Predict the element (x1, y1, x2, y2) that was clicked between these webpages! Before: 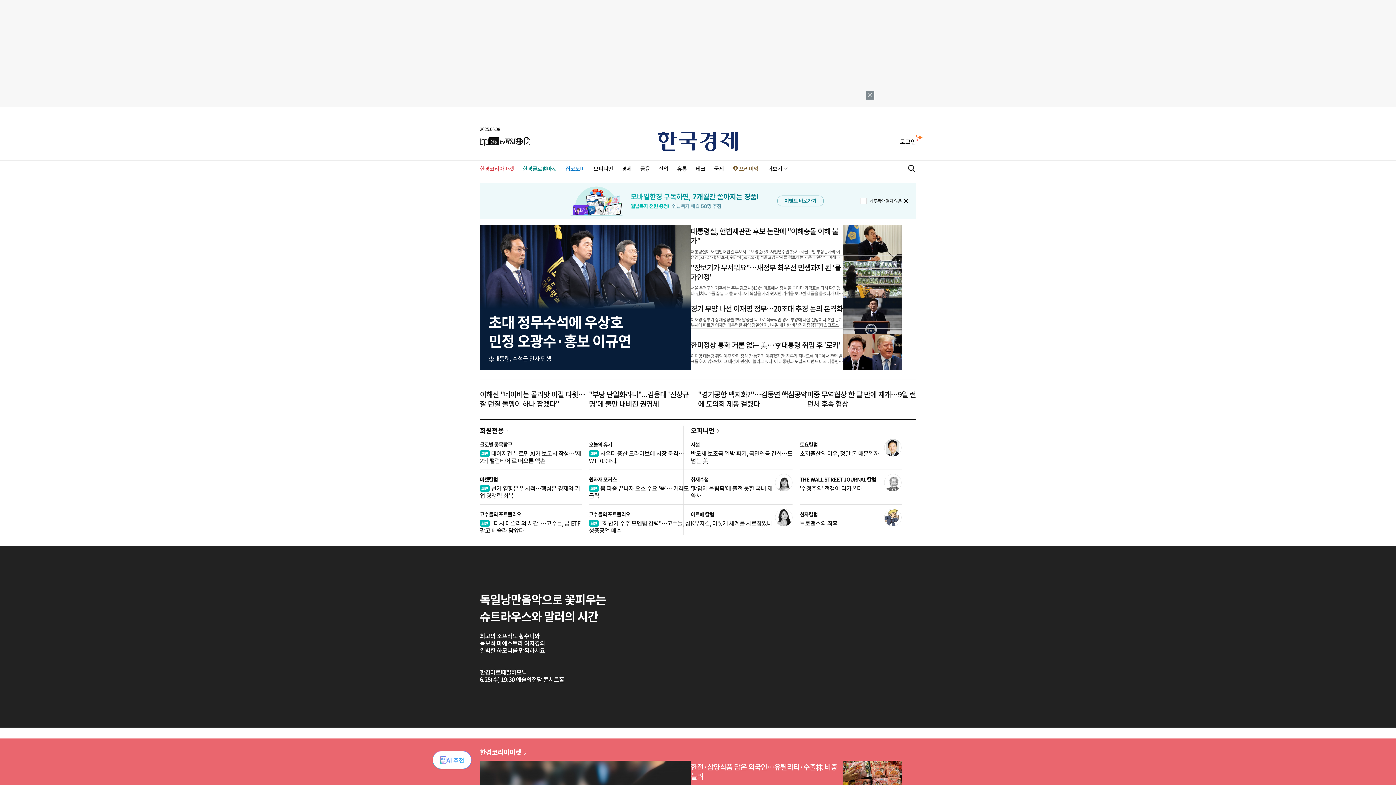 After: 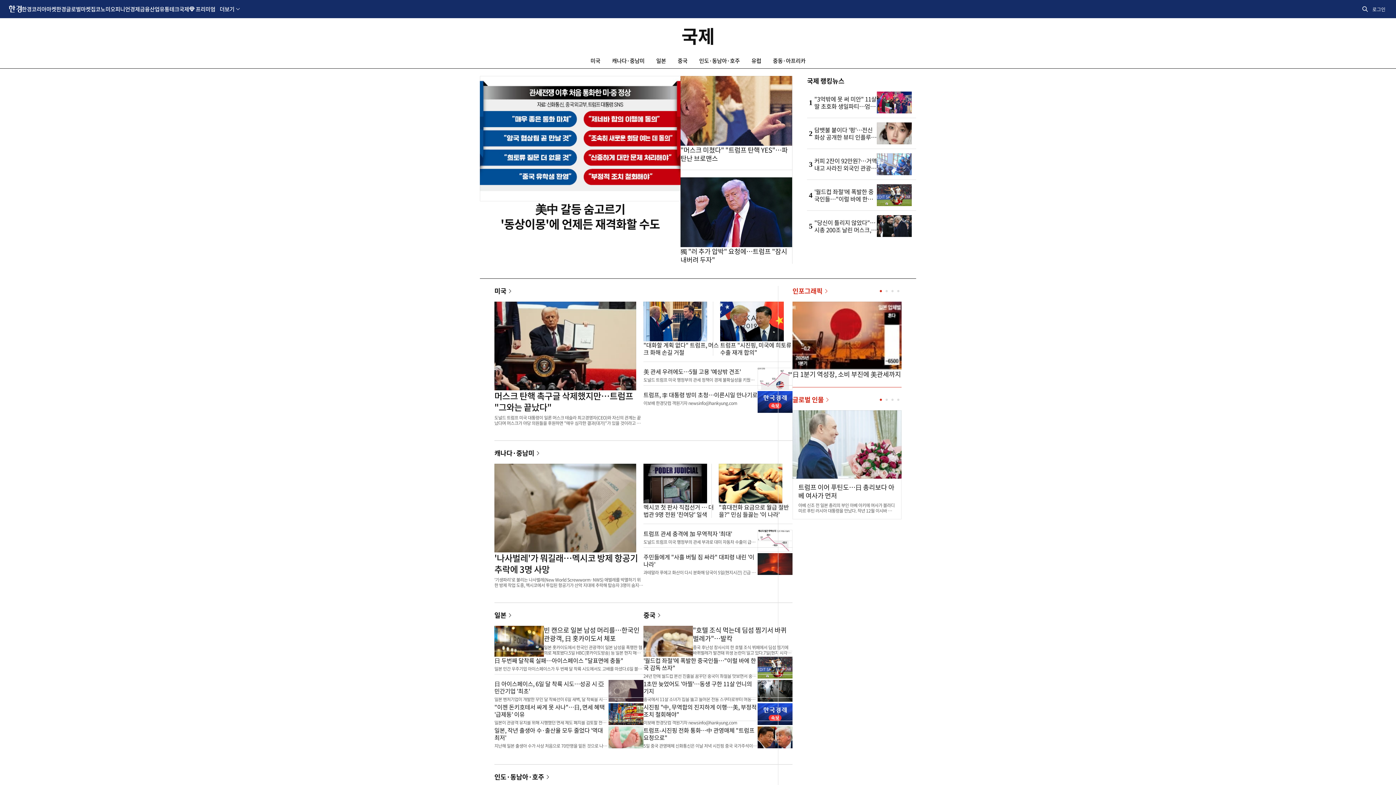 Action: bbox: (714, 164, 723, 172) label: 국제